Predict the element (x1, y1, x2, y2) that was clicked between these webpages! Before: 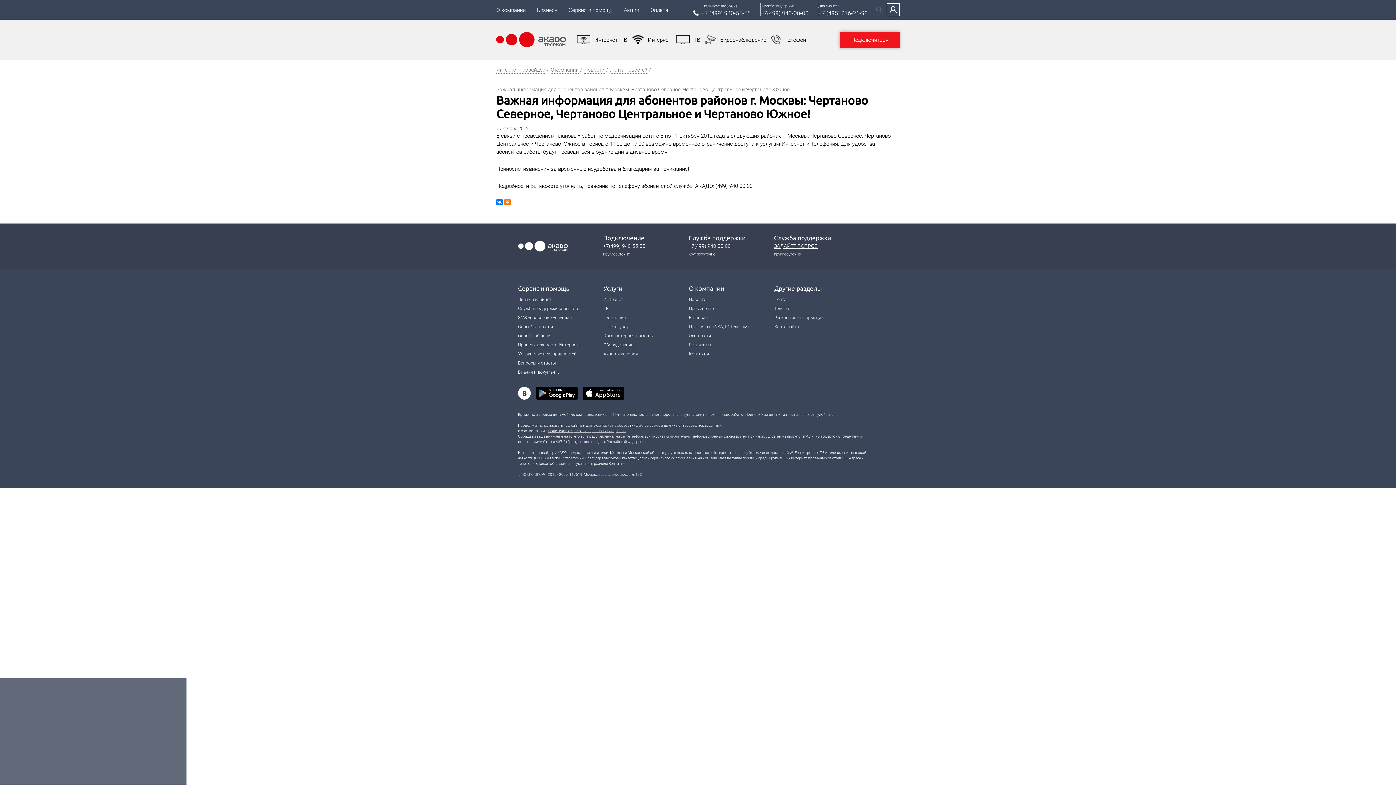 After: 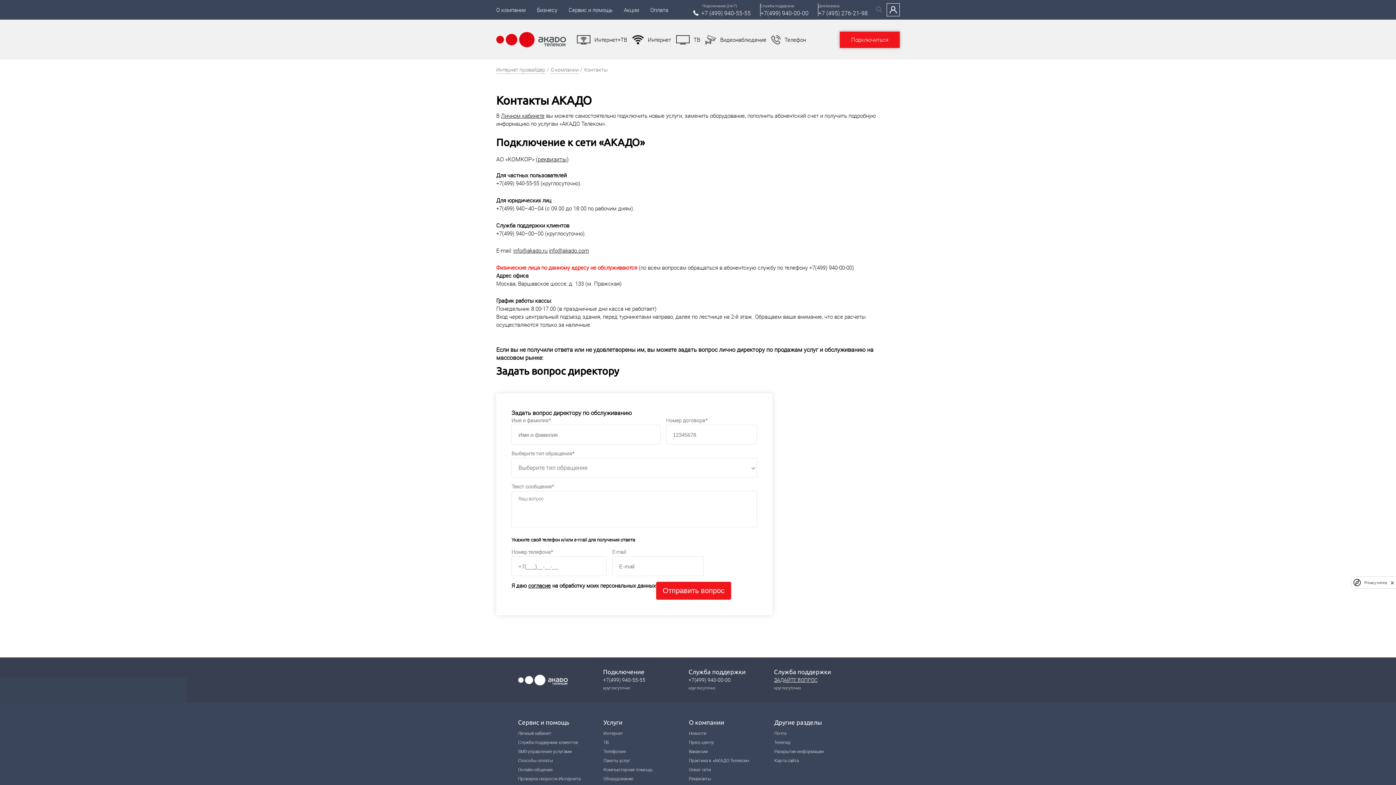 Action: bbox: (689, 350, 709, 356) label: Контакты